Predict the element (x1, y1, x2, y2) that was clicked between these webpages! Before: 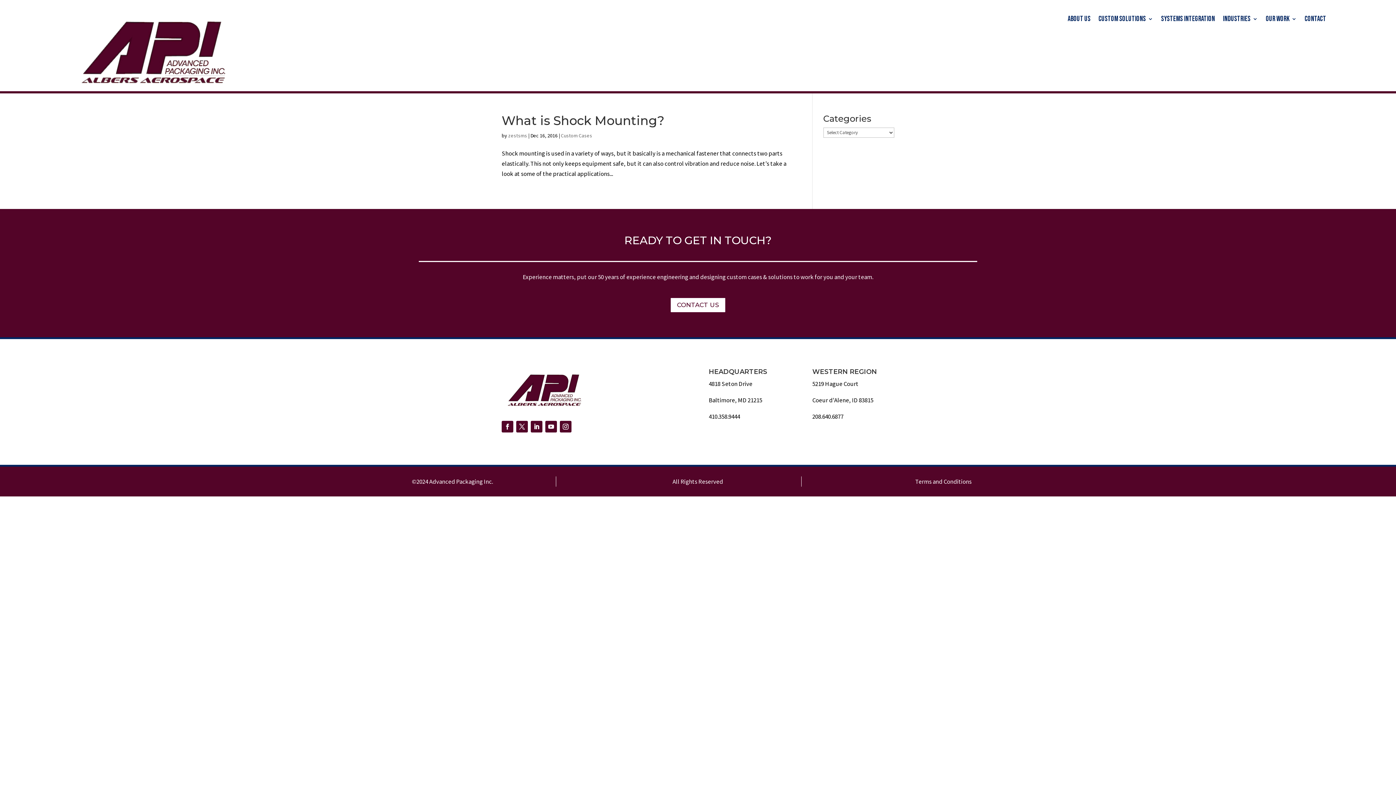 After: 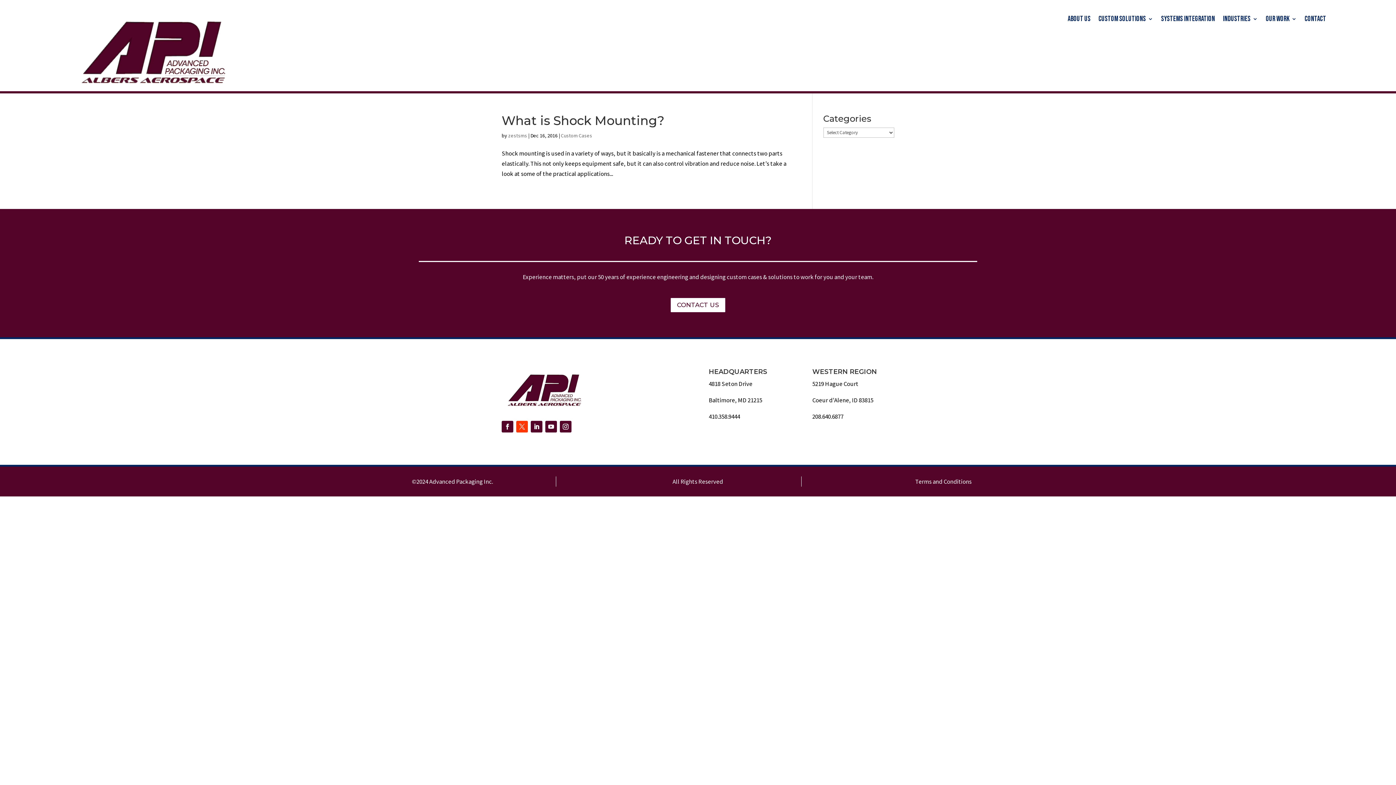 Action: bbox: (516, 421, 528, 432)